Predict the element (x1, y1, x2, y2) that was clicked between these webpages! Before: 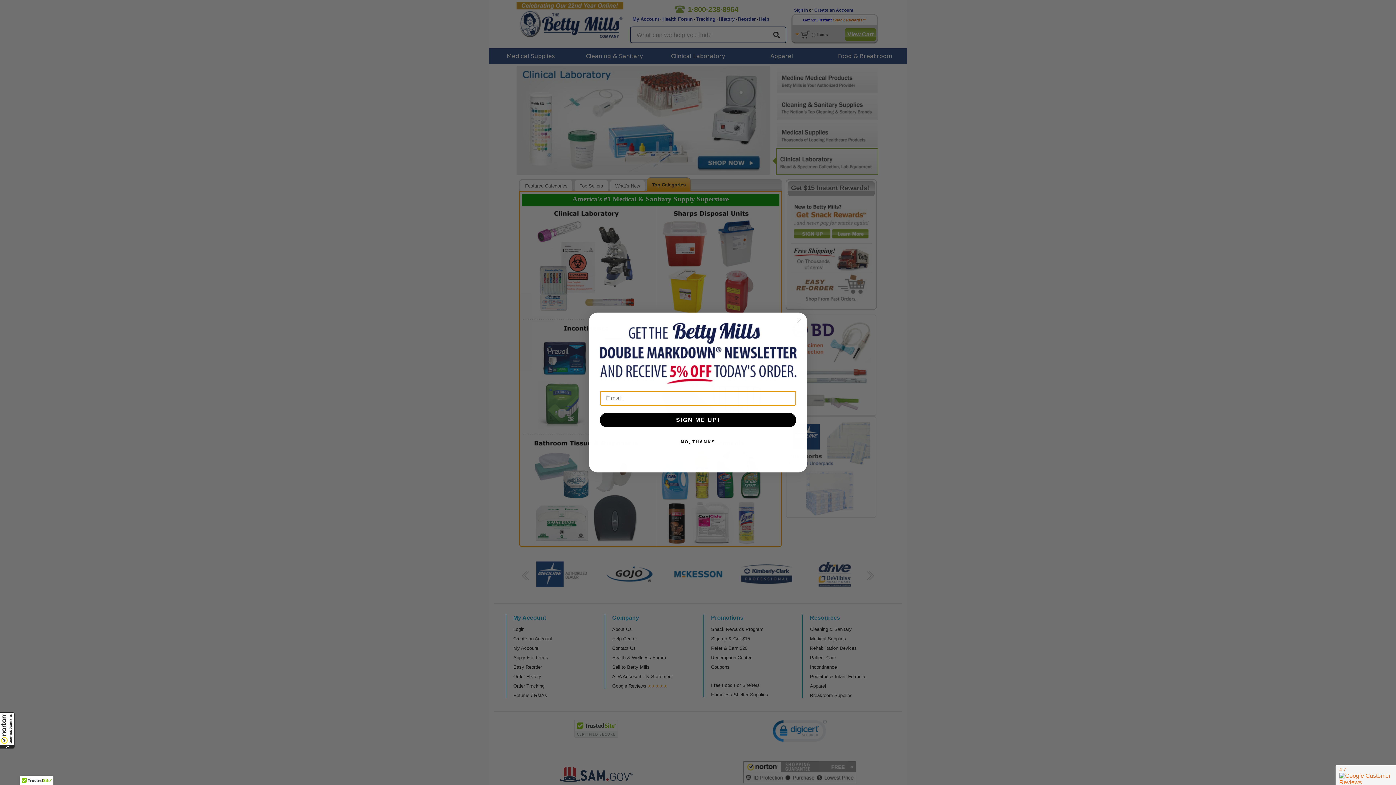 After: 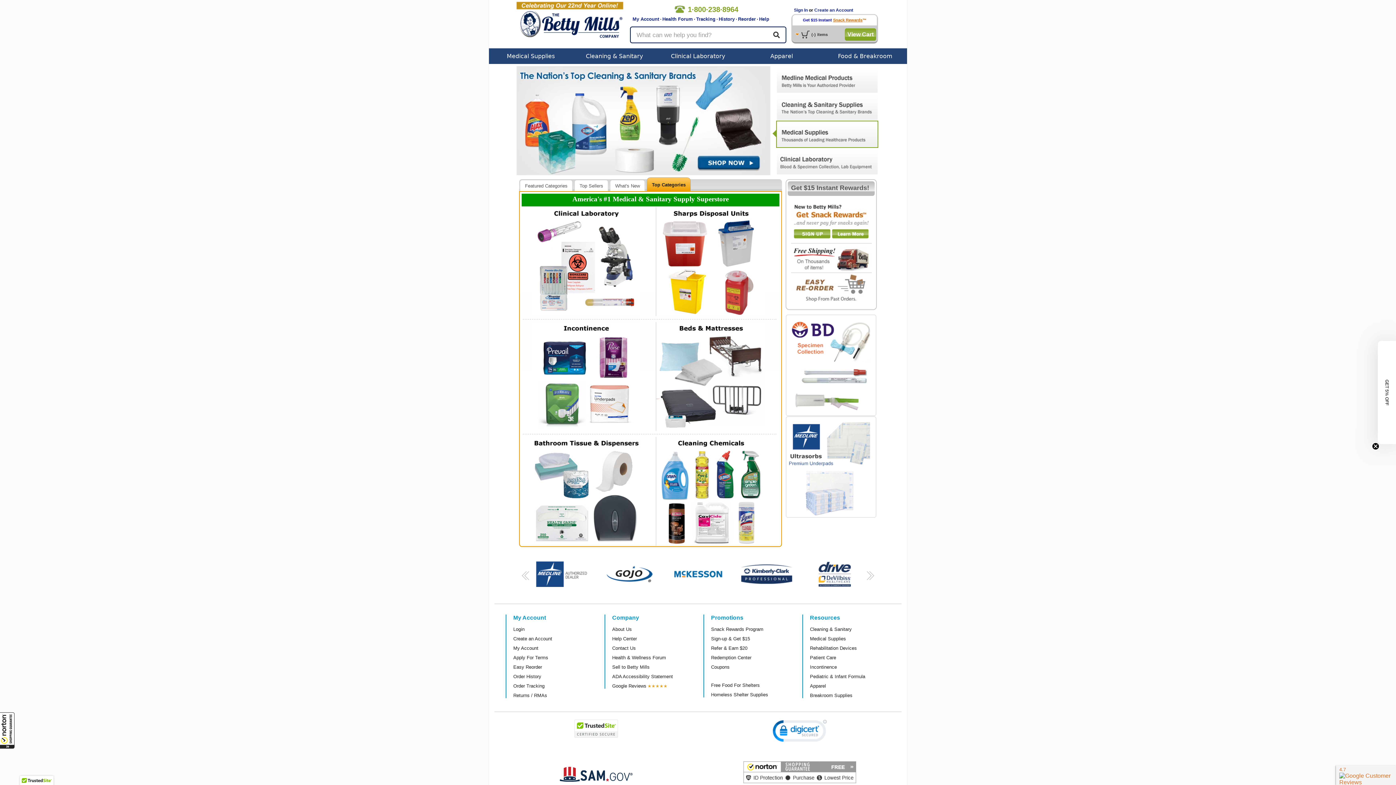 Action: label: NO, THANKS bbox: (598, 434, 797, 449)